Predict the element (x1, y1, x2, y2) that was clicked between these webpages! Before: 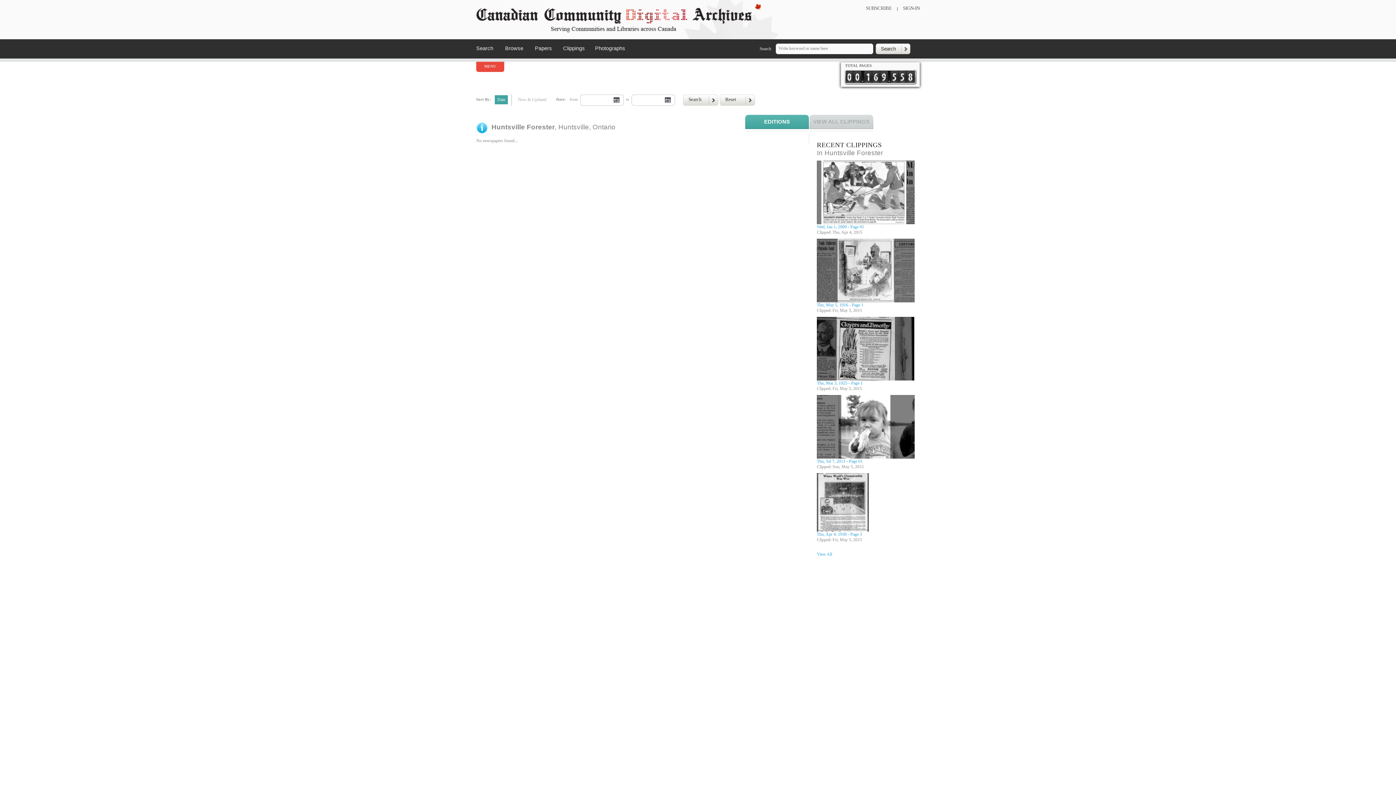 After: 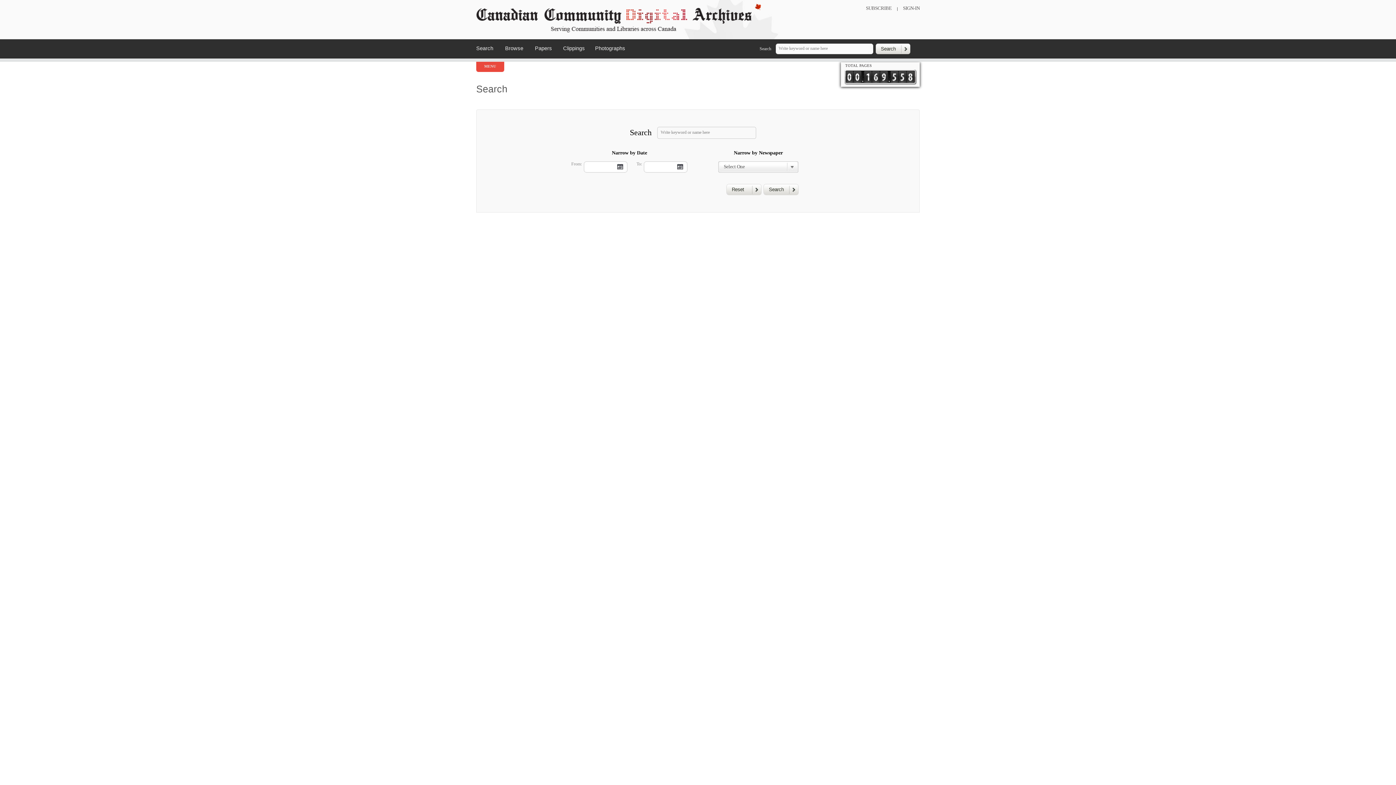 Action: bbox: (476, 39, 499, 58) label: Search